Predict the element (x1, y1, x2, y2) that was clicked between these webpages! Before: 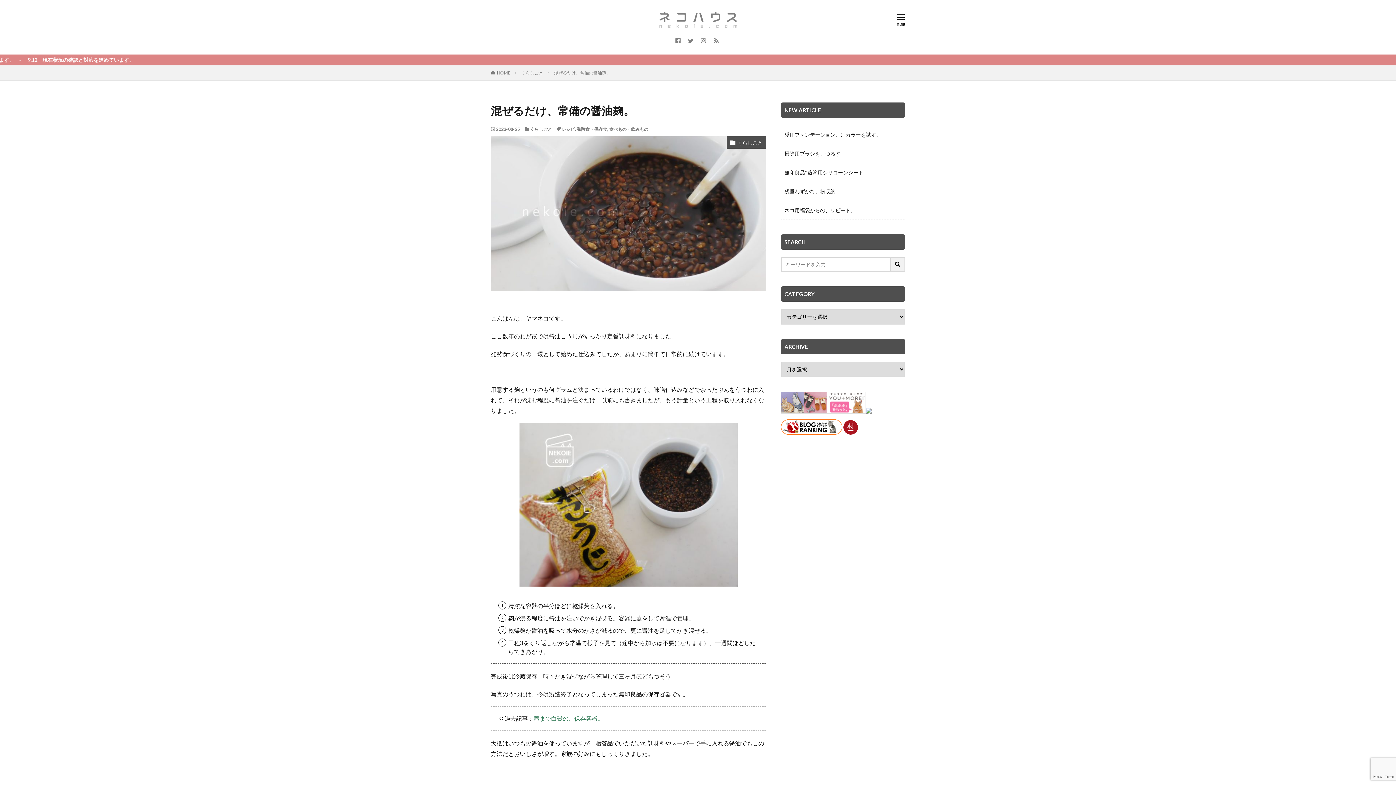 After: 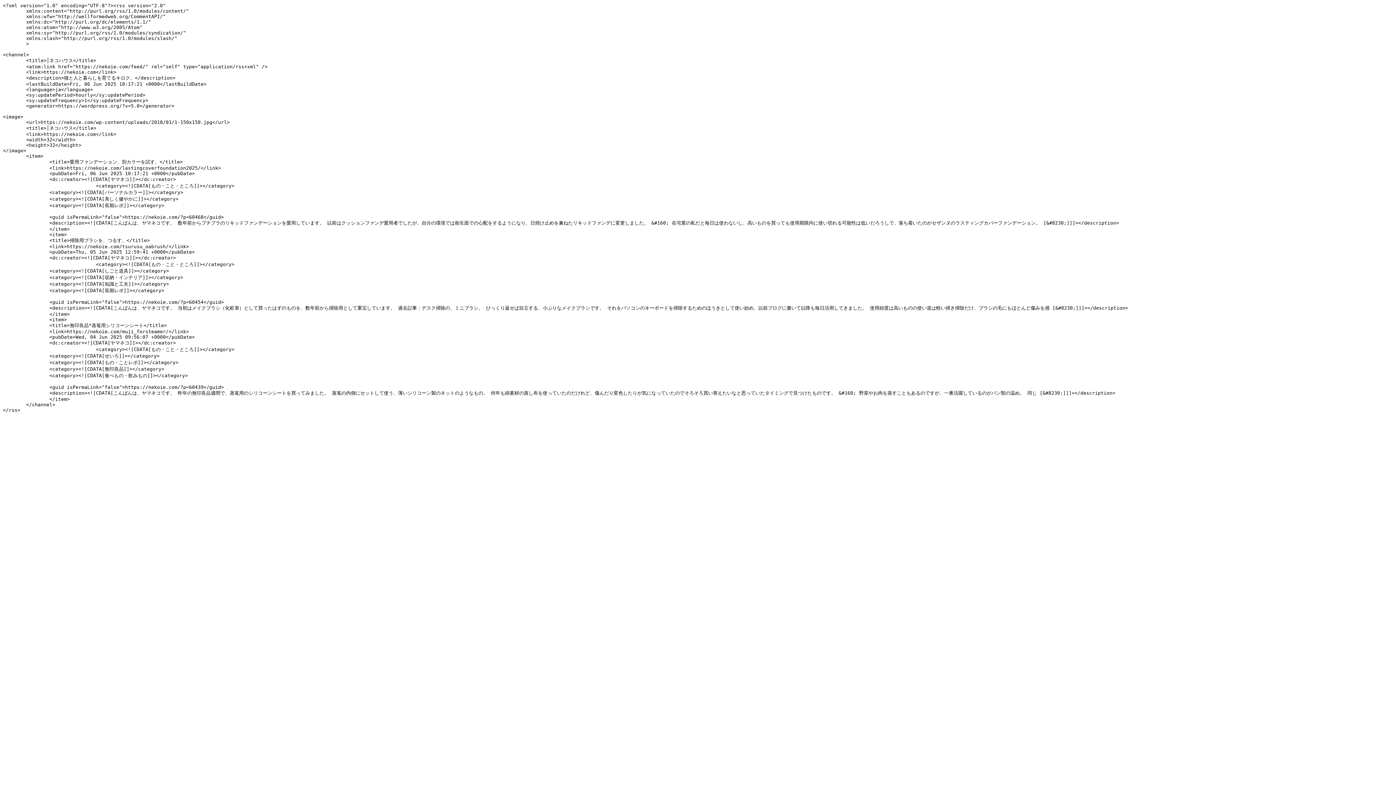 Action: bbox: (710, 34, 721, 47)